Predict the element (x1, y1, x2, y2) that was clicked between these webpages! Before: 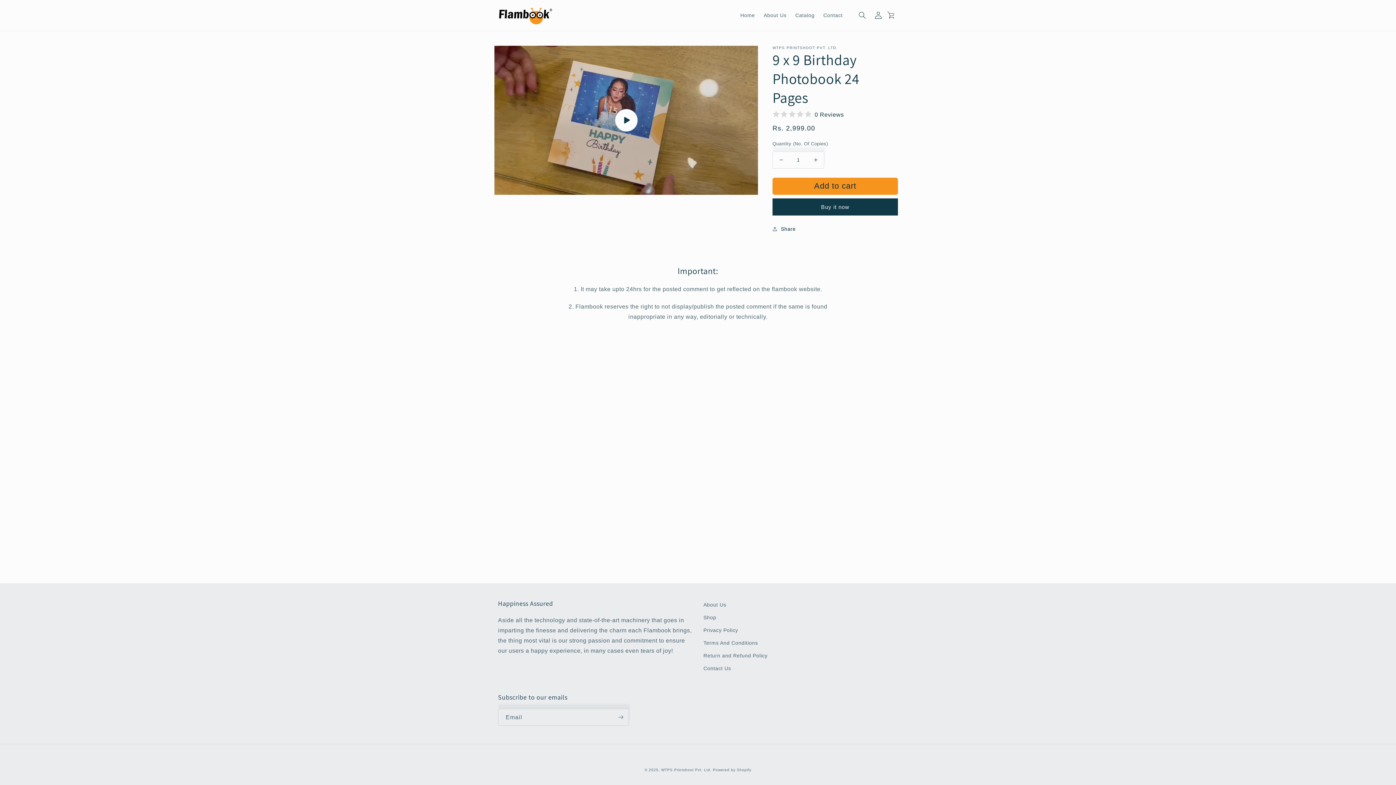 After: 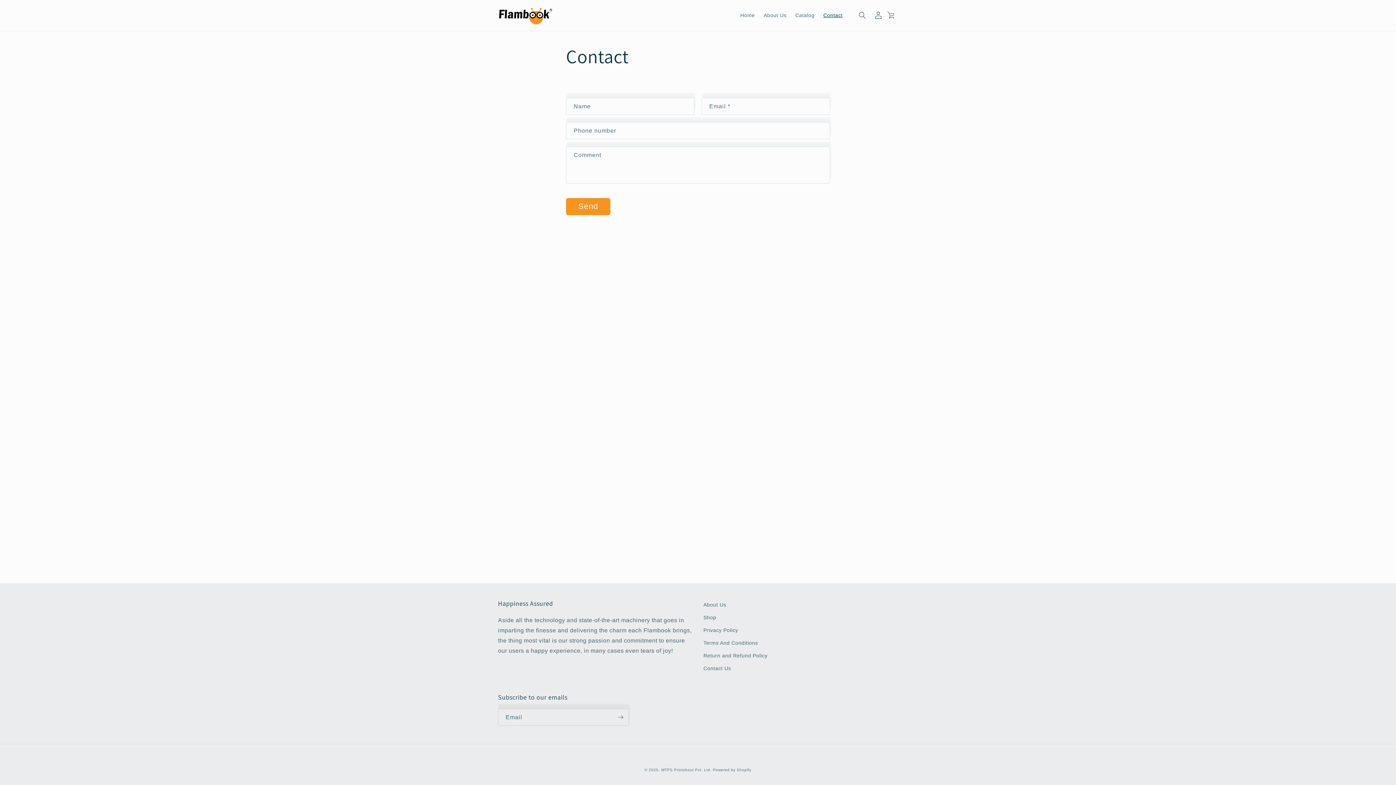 Action: bbox: (703, 662, 731, 675) label: Contact Us